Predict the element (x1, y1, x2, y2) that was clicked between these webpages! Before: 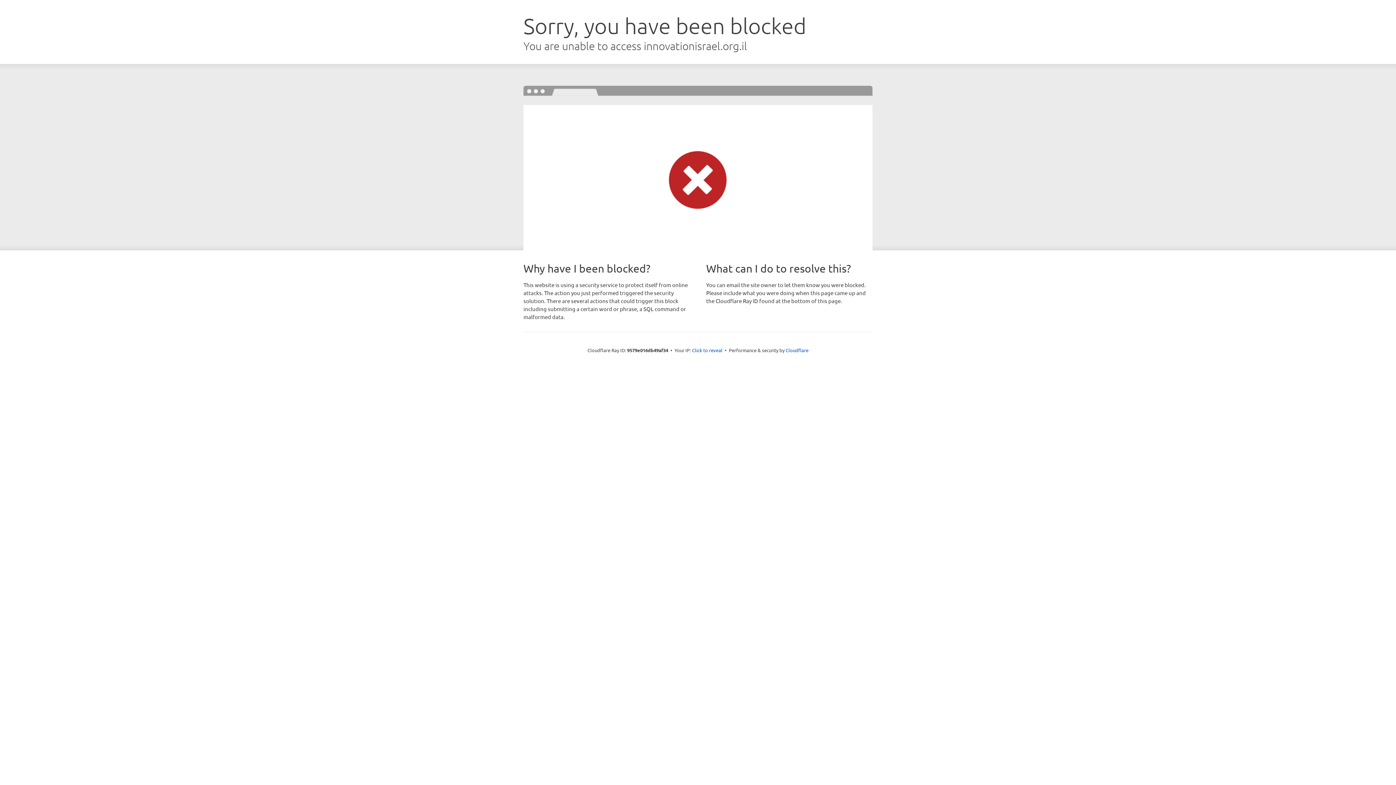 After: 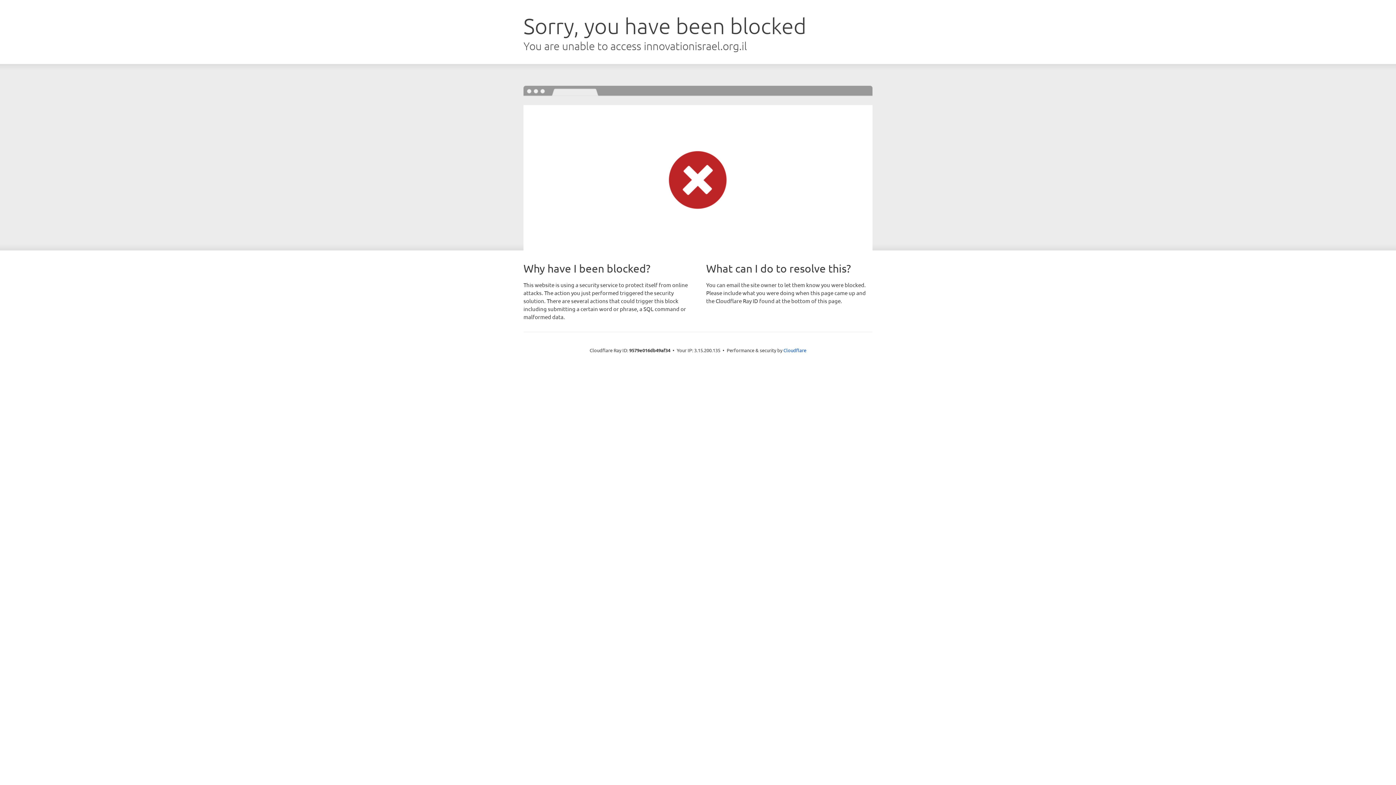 Action: label: Click to reveal bbox: (692, 346, 722, 353)